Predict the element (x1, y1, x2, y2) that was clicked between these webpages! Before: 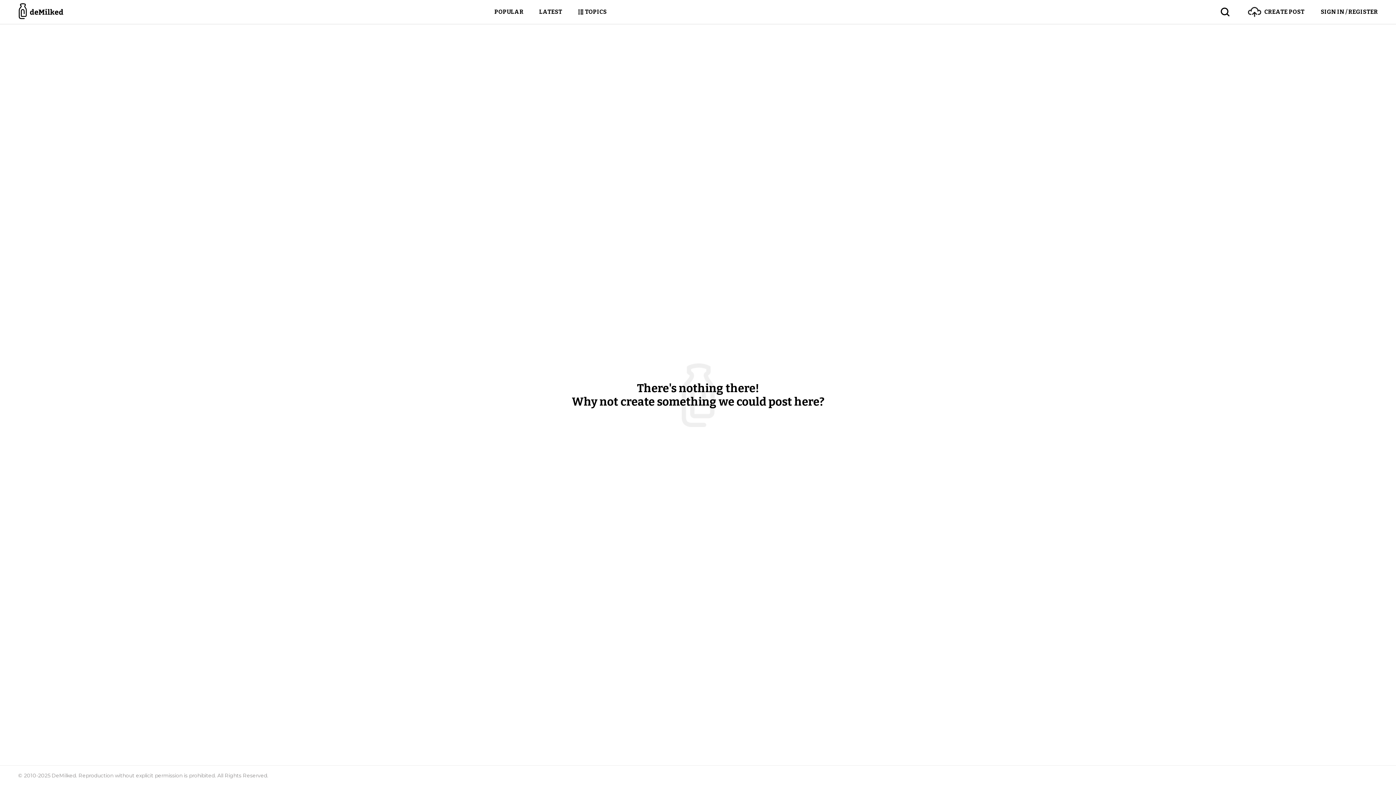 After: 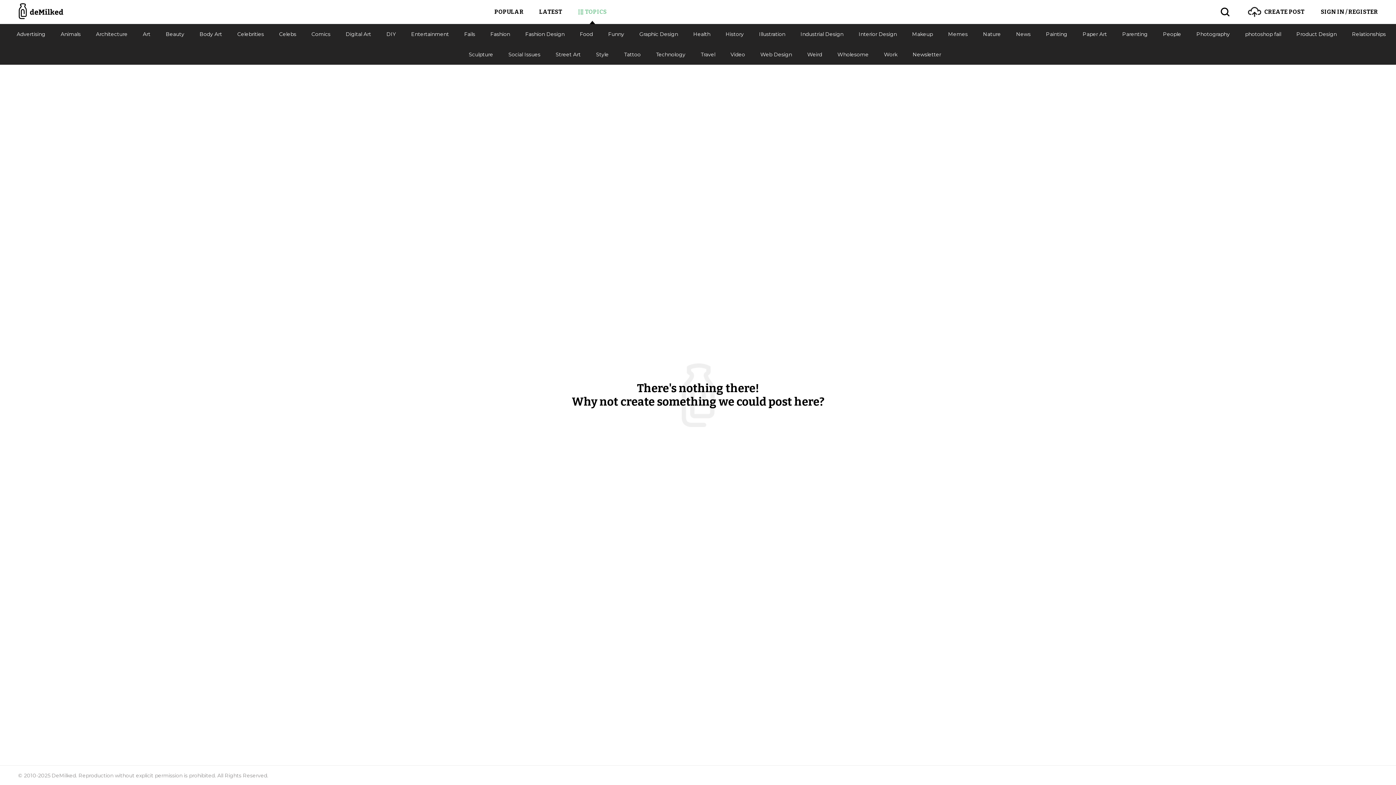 Action: bbox: (577, 0, 606, 24) label: TOPICS